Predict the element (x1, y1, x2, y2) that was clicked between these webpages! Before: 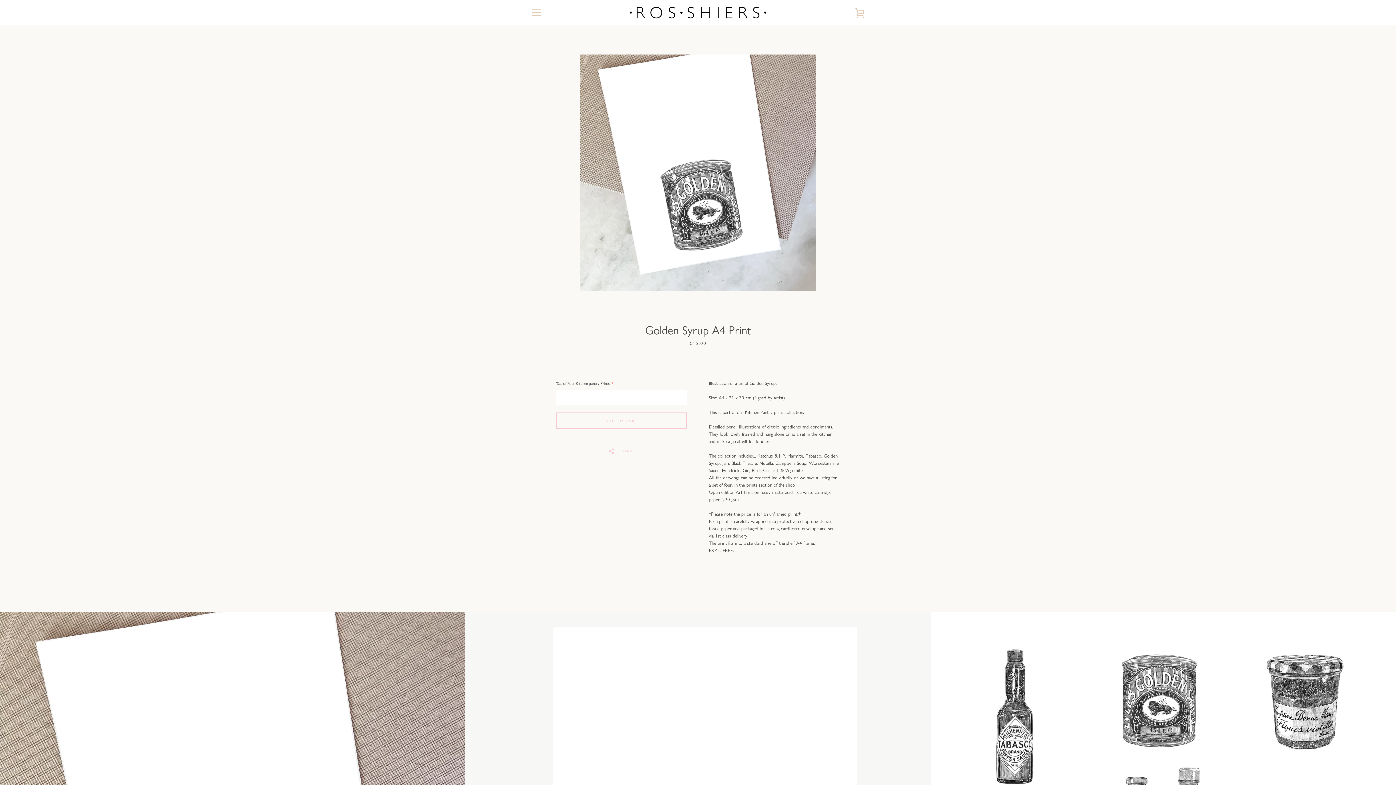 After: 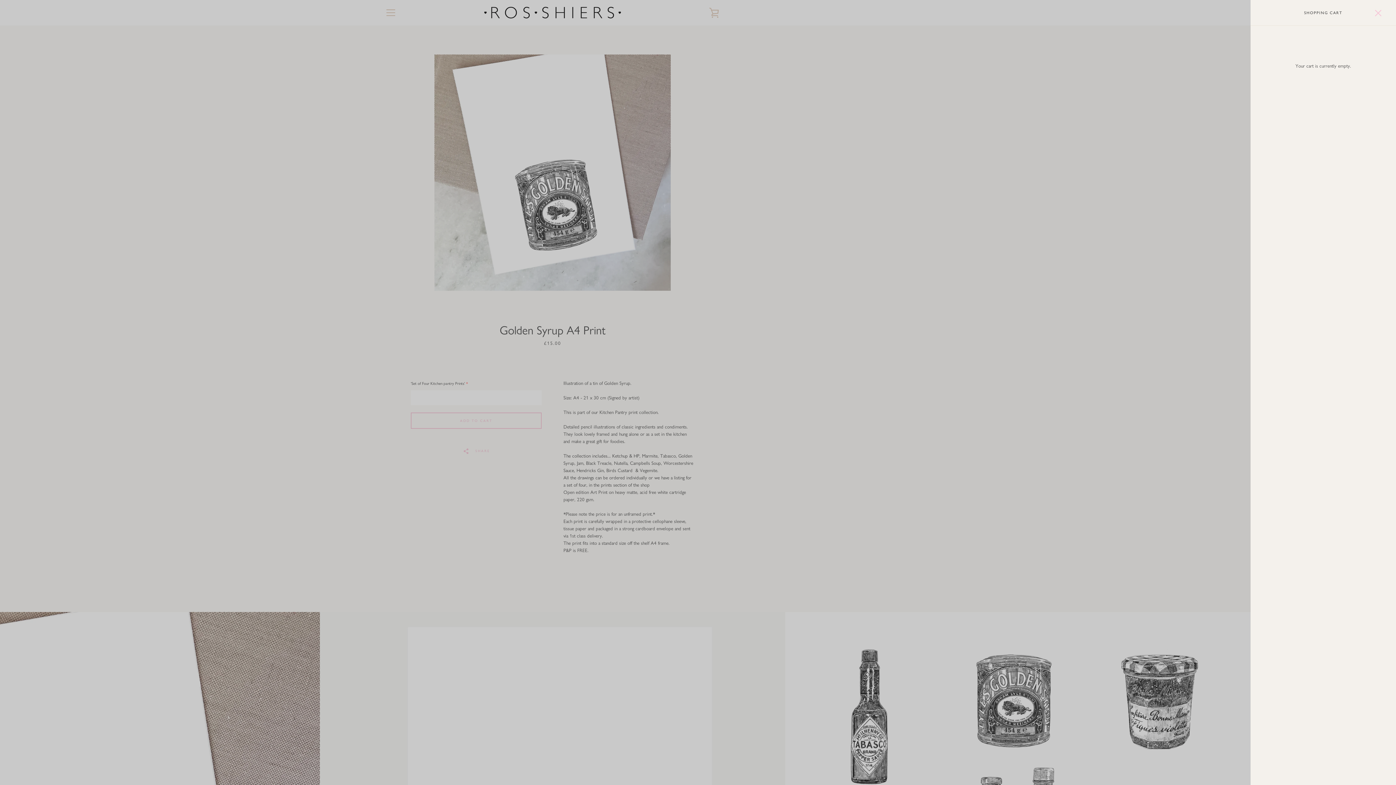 Action: bbox: (850, 3, 869, 21) label: VIEW CART